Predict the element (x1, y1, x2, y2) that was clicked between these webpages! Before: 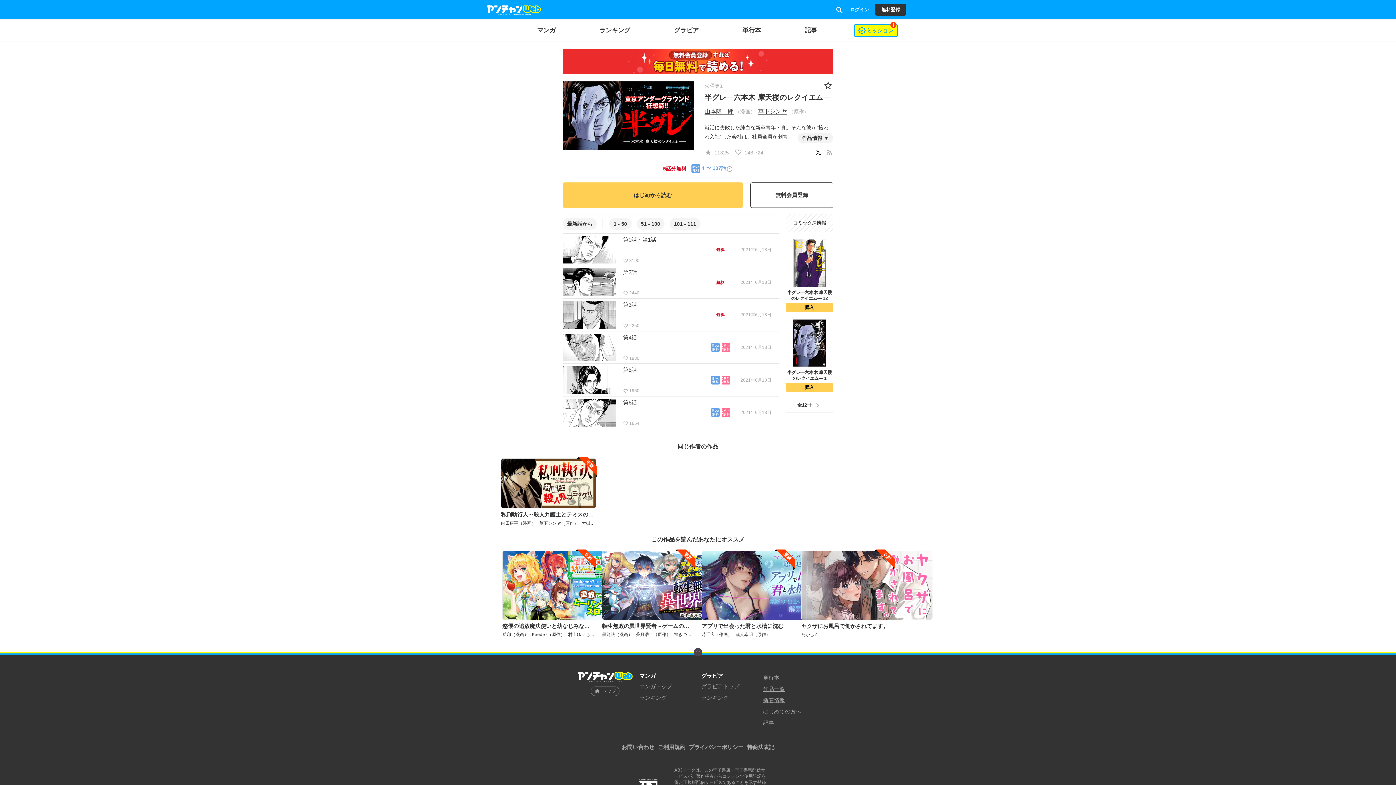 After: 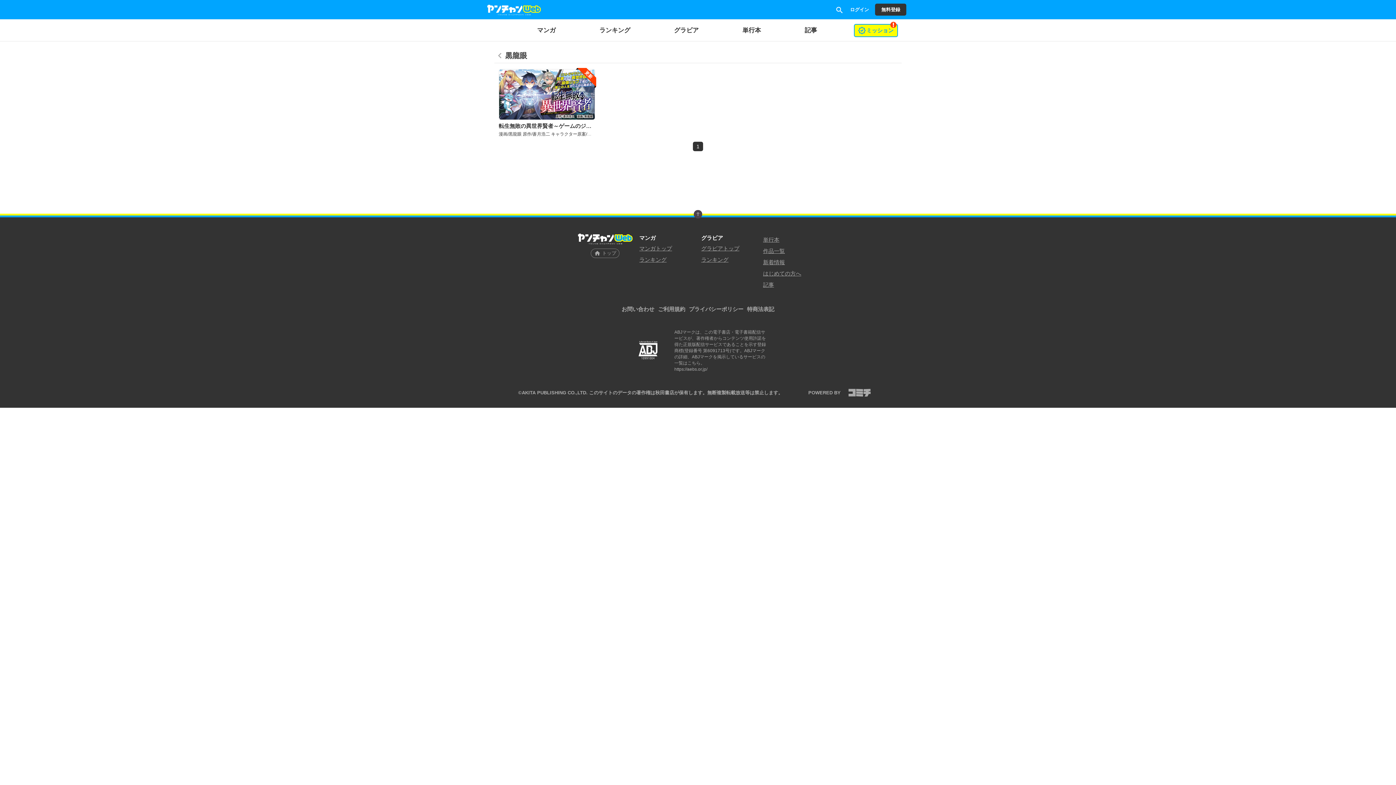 Action: bbox: (602, 632, 636, 637) label: 黒龍眼（漫画）   